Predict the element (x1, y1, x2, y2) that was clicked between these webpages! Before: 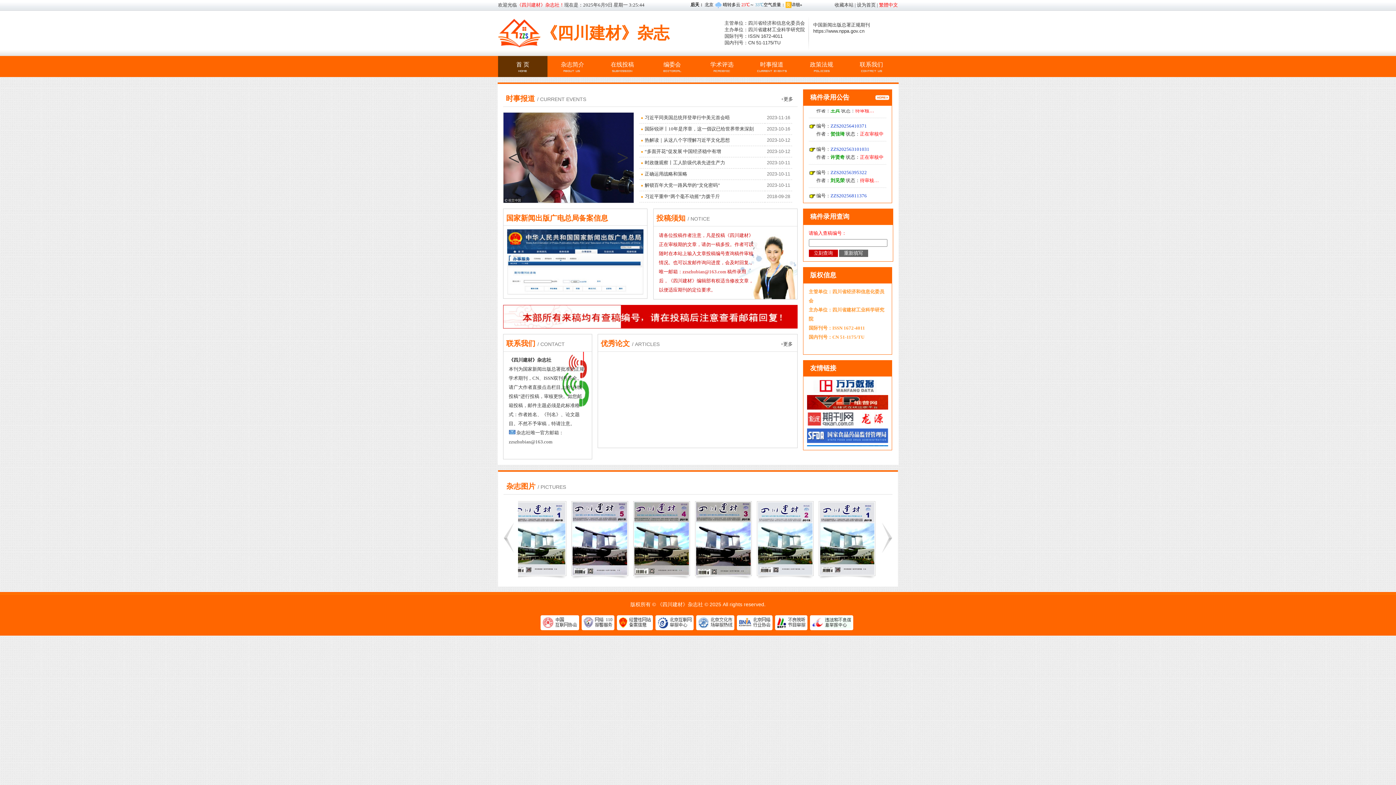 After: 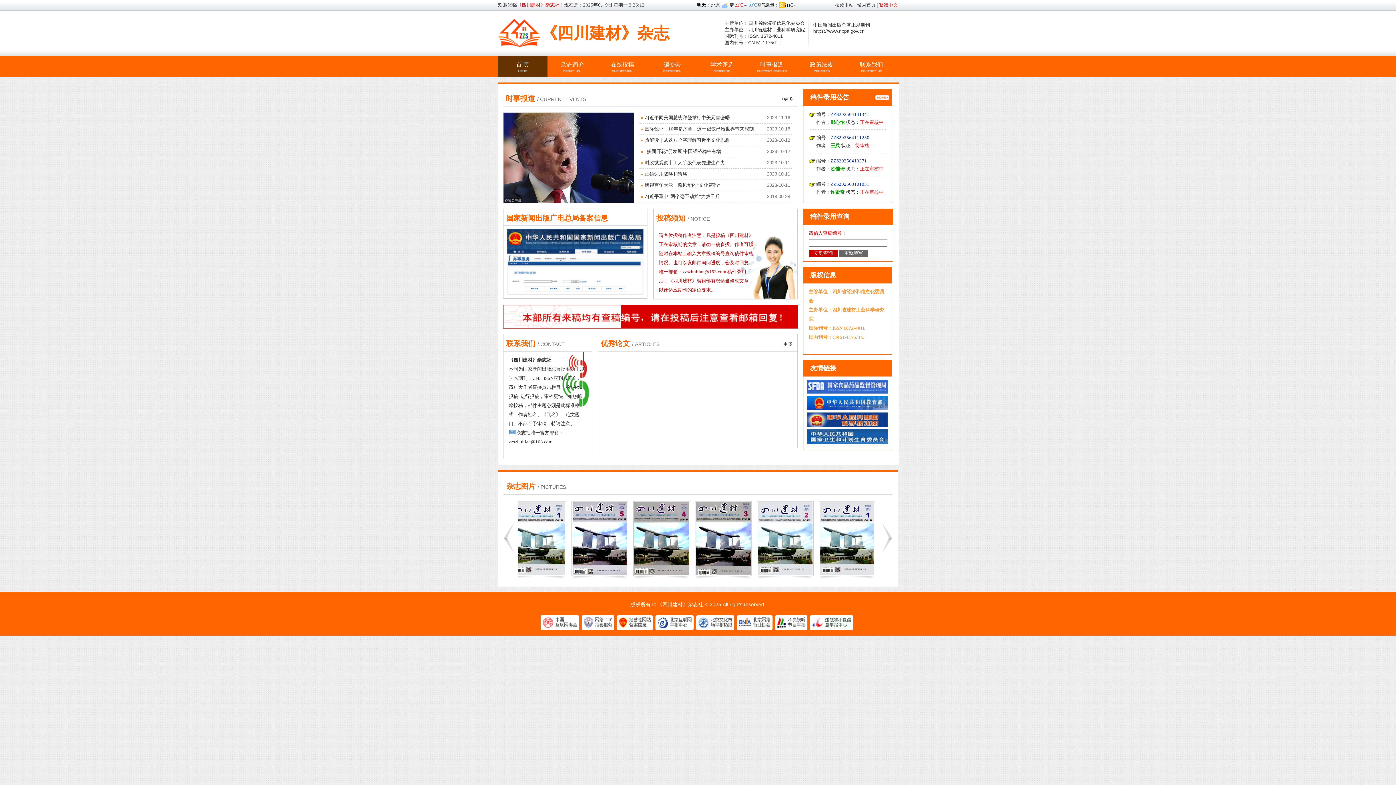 Action: bbox: (807, 392, 888, 397)